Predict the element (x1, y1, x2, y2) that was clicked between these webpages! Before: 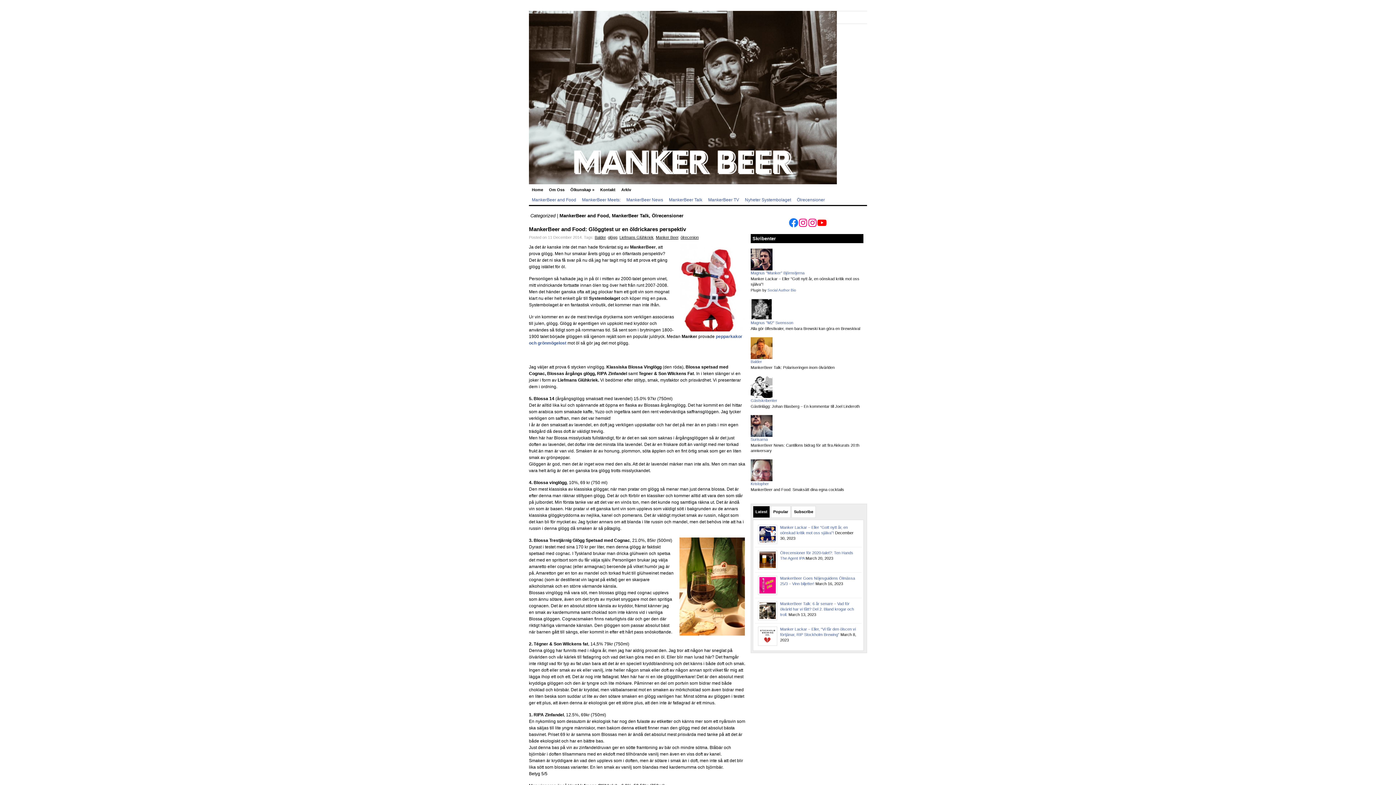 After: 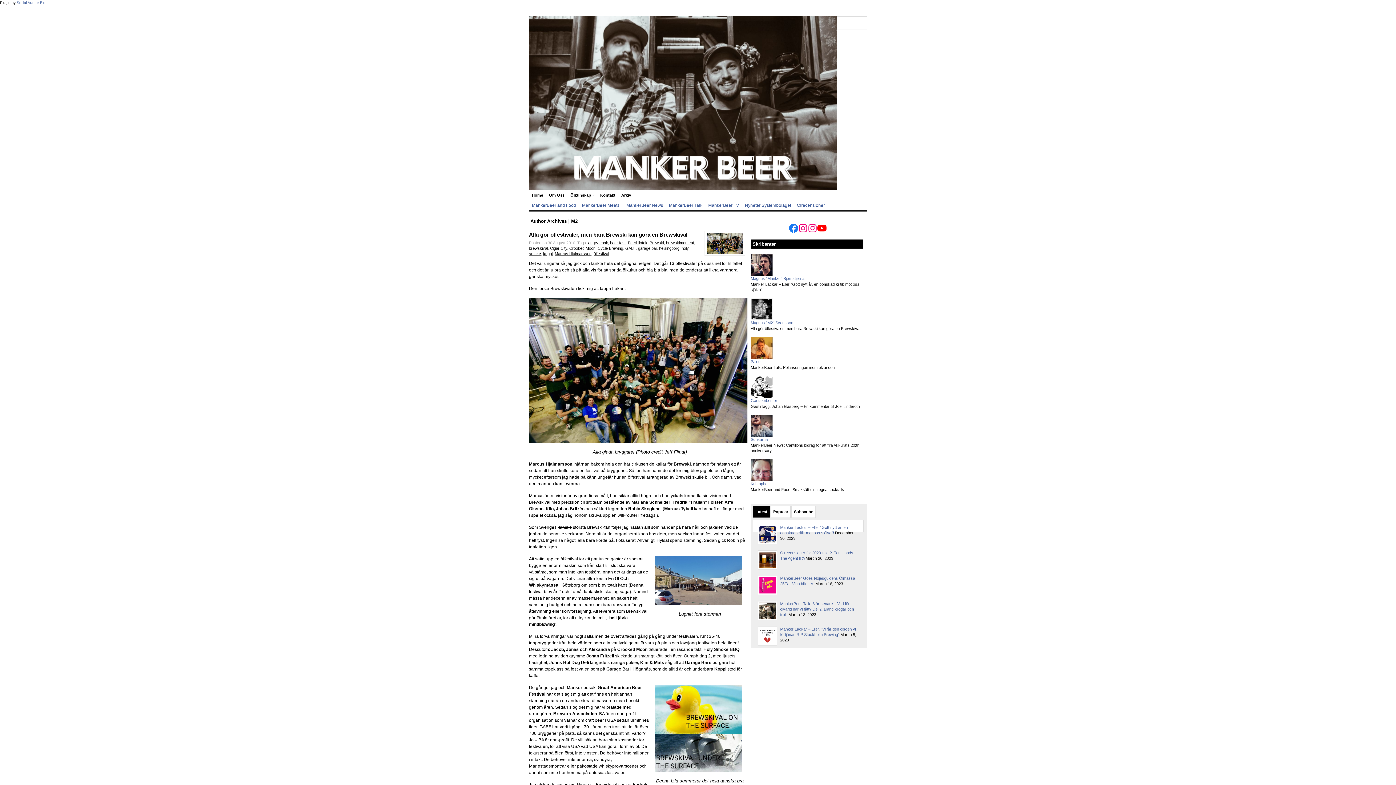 Action: bbox: (750, 320, 793, 325) label: Magnus "M2" Svensson